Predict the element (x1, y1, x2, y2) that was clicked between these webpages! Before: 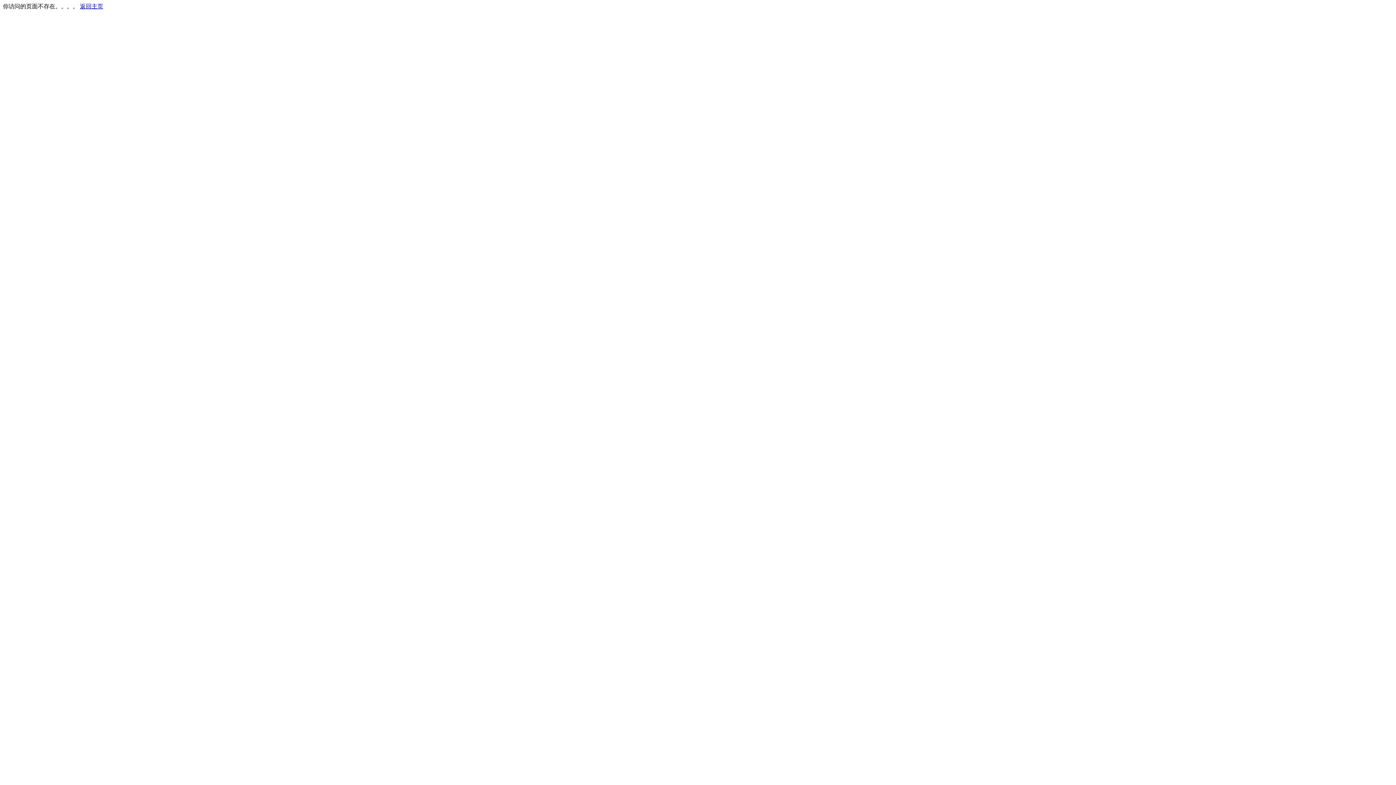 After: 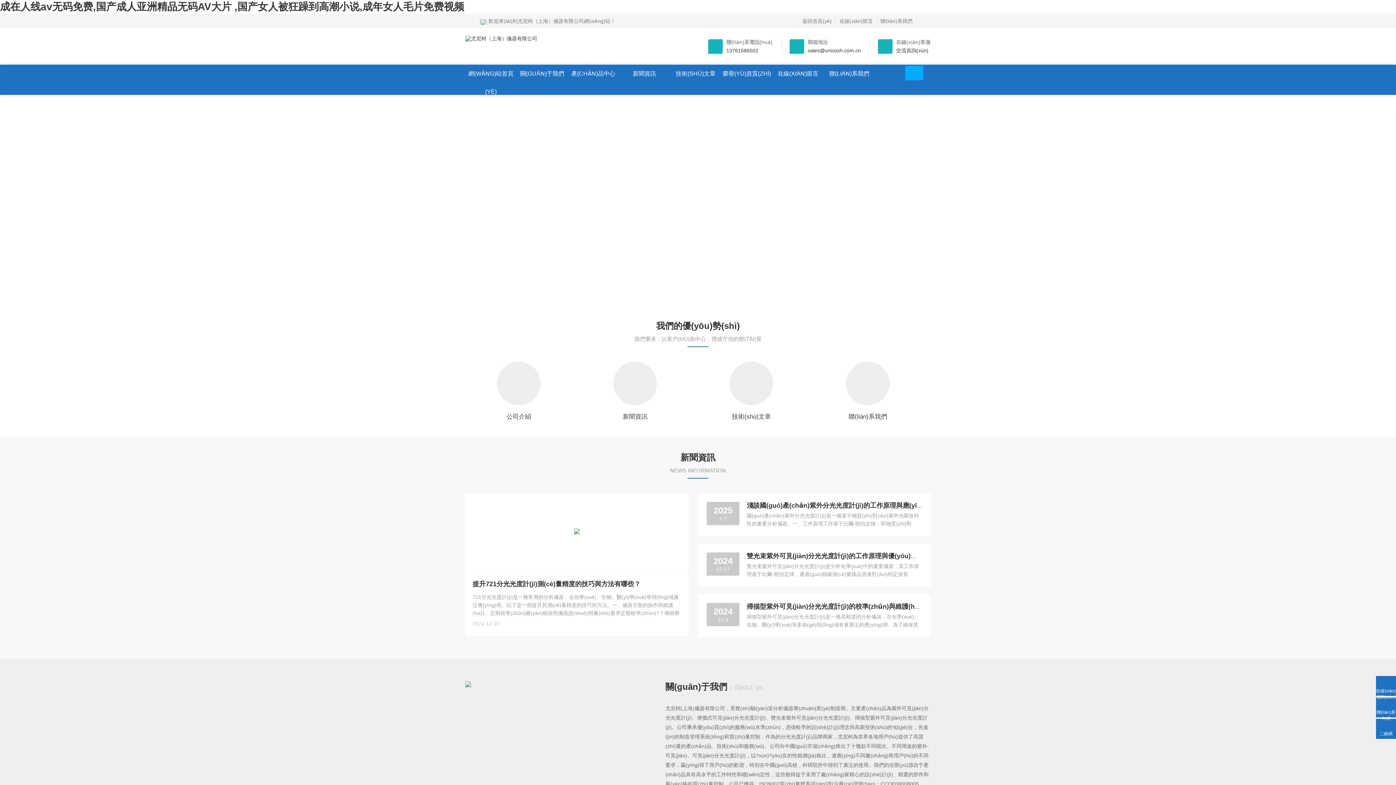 Action: bbox: (80, 3, 103, 9) label: 返回主页